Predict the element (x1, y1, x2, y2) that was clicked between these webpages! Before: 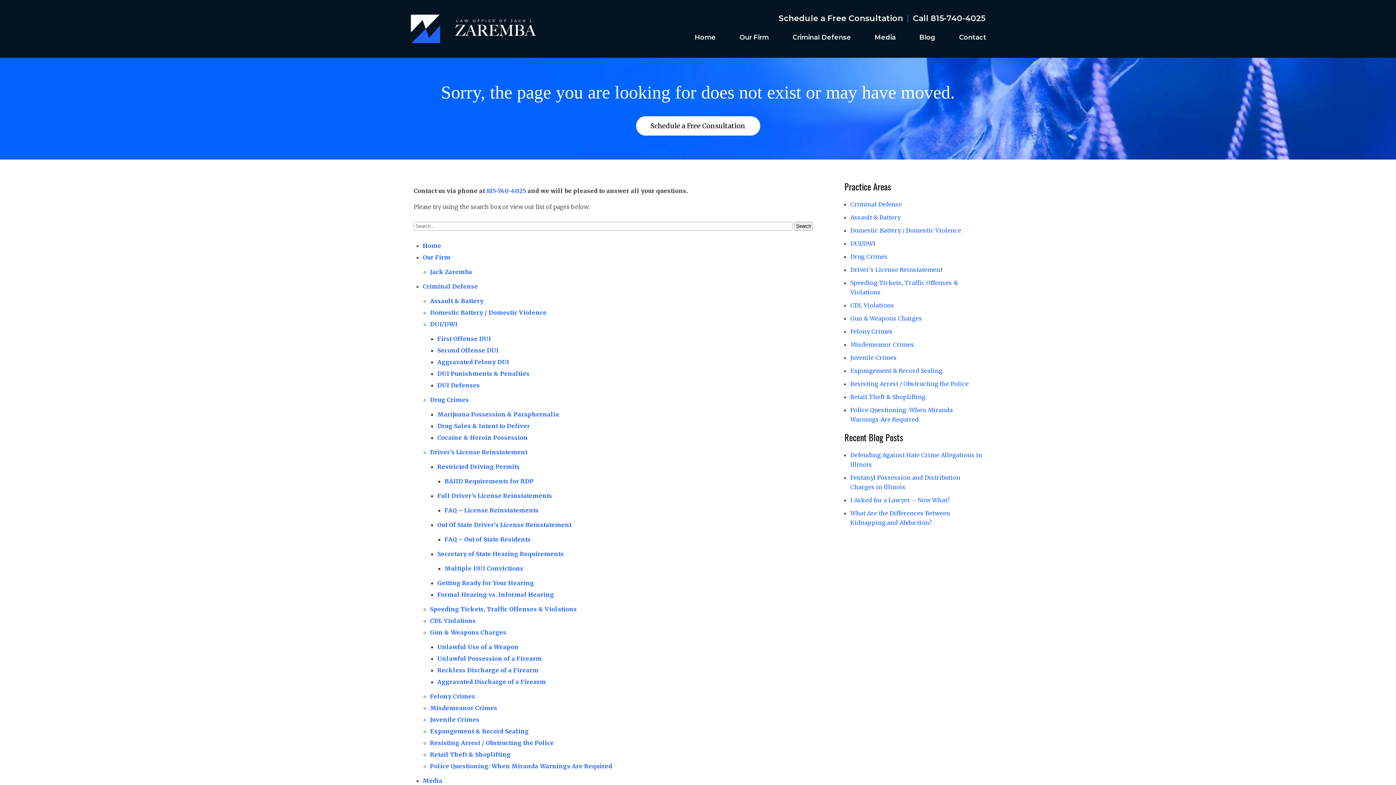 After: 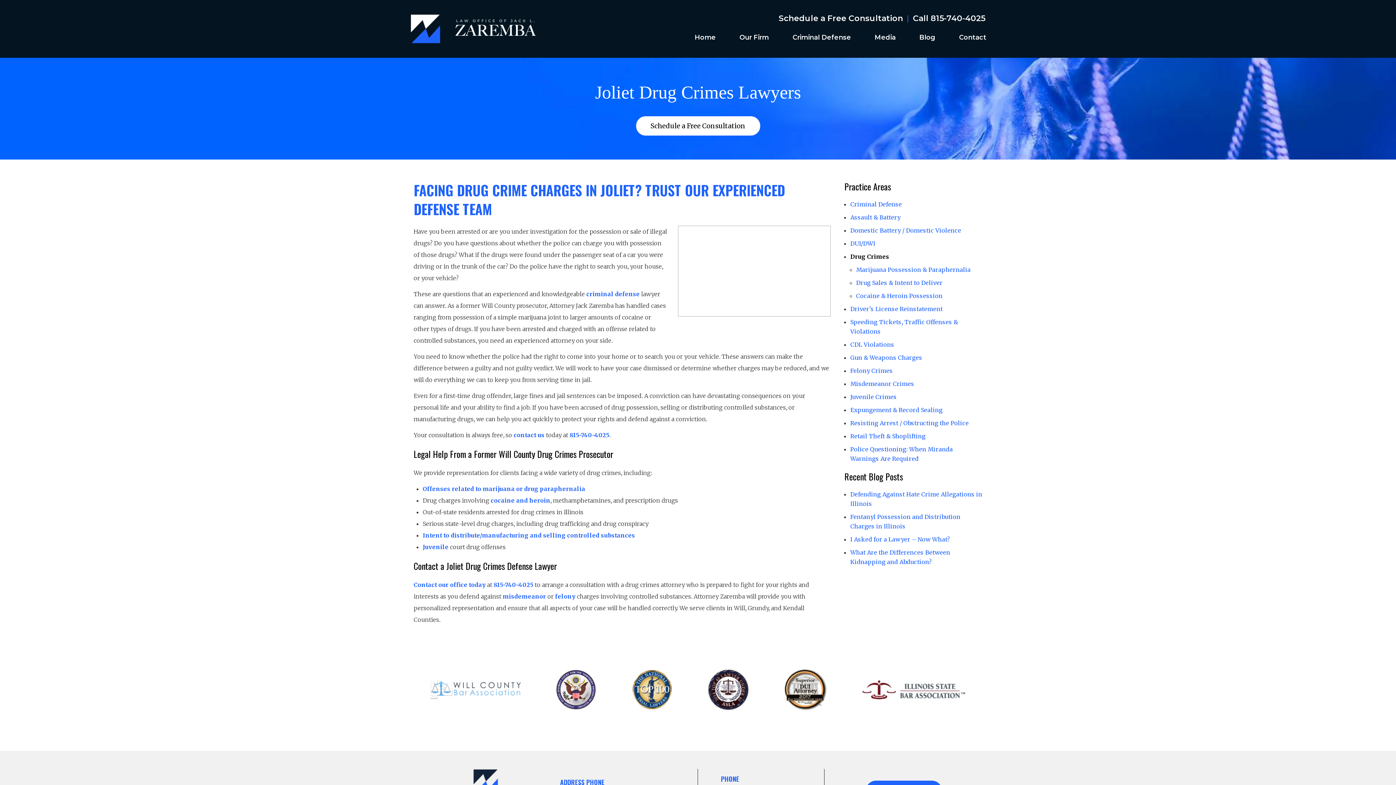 Action: bbox: (850, 253, 888, 260) label: Drug Crimes